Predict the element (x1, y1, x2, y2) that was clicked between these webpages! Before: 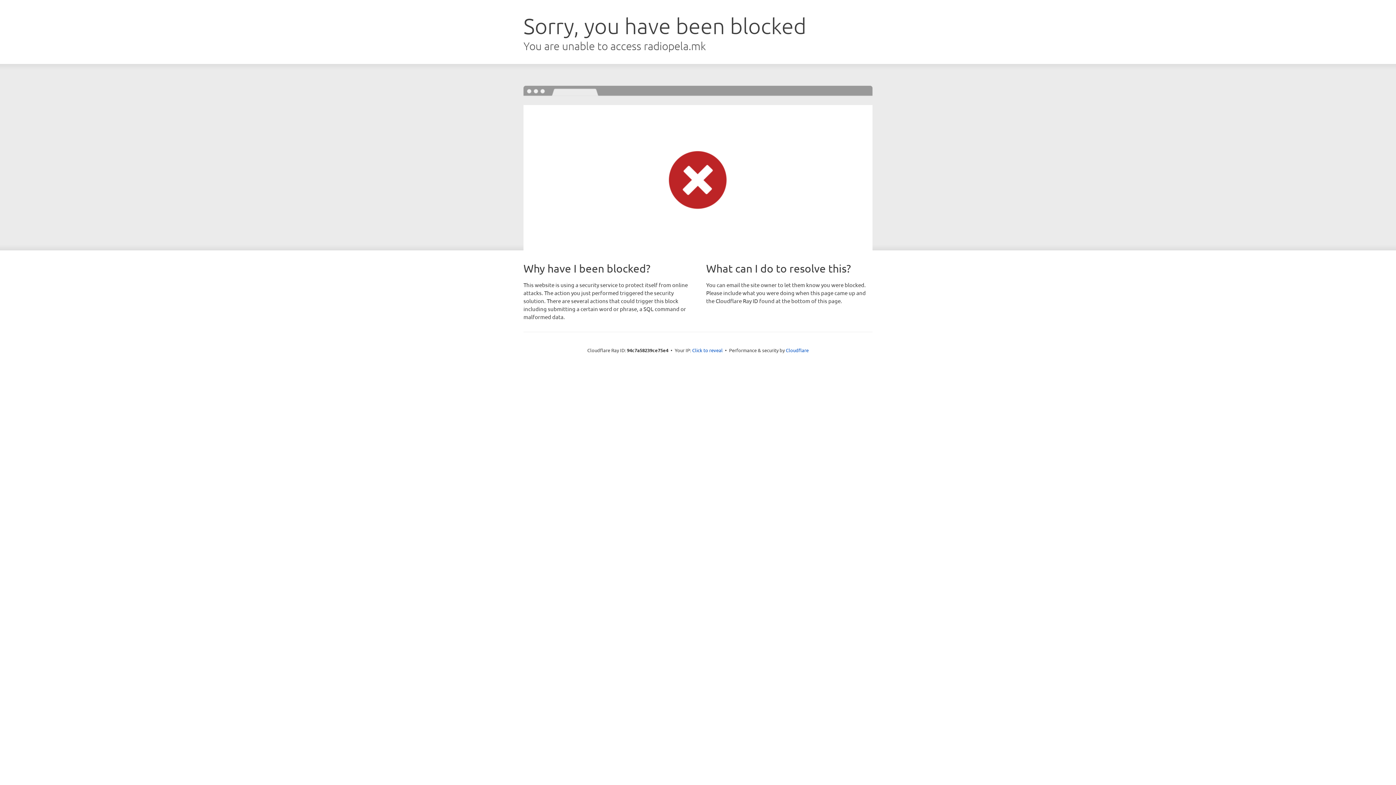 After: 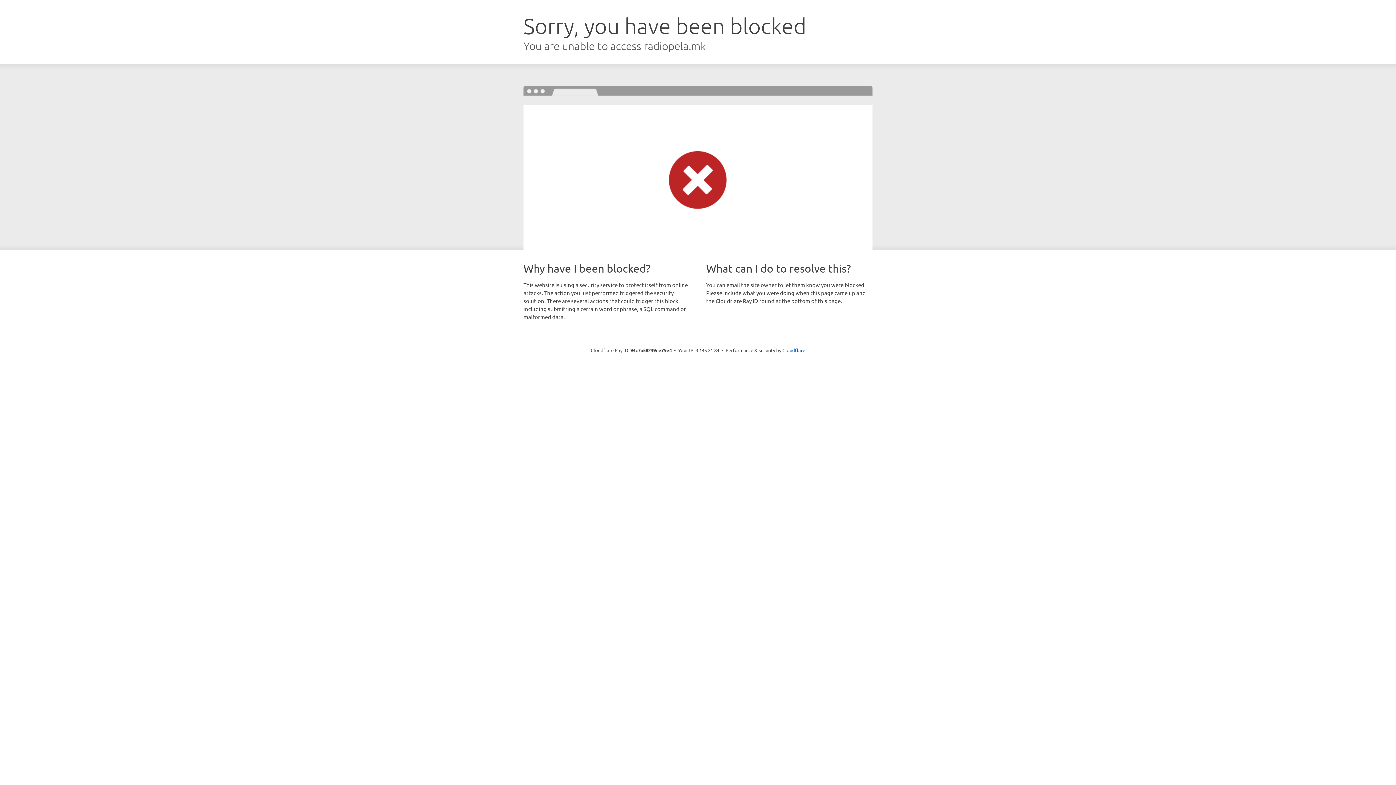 Action: label: Click to reveal bbox: (692, 346, 722, 353)